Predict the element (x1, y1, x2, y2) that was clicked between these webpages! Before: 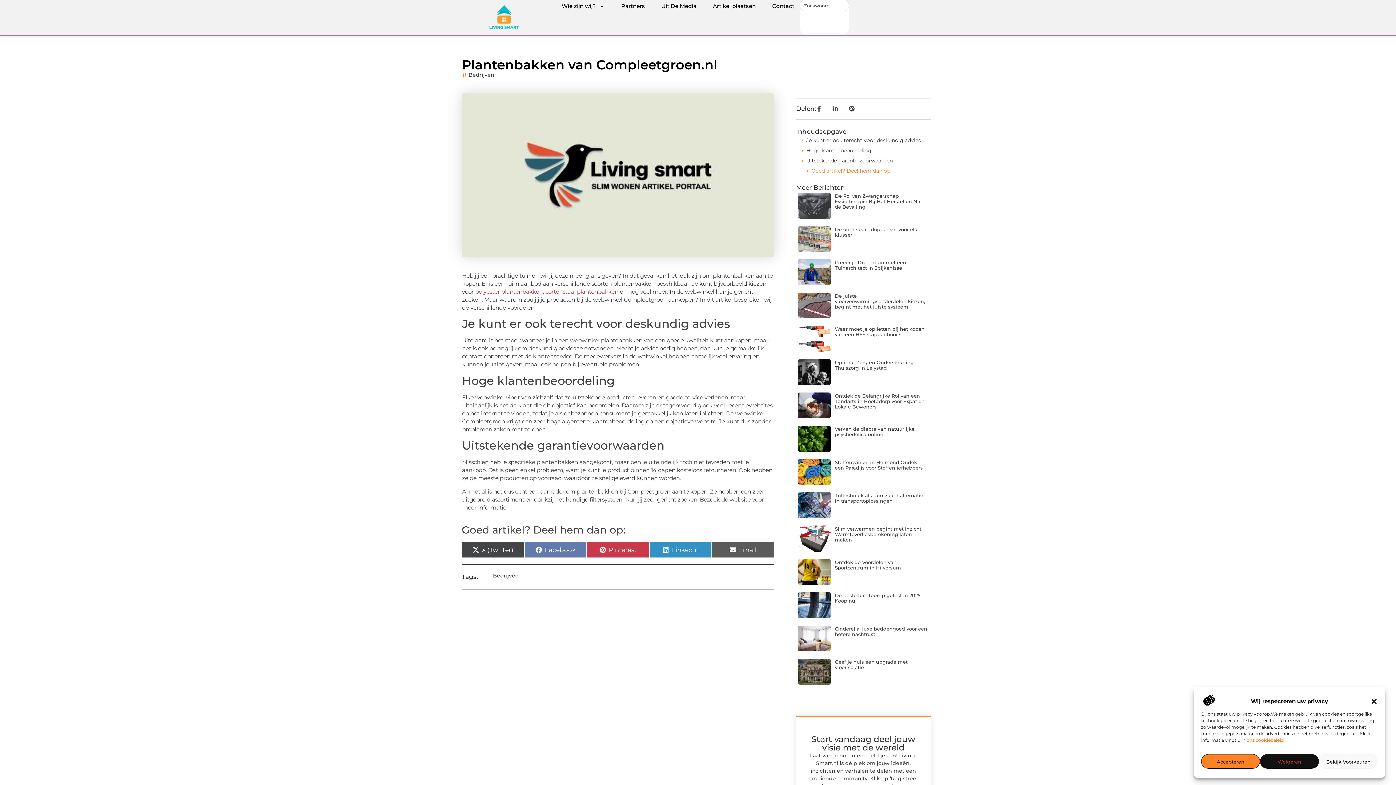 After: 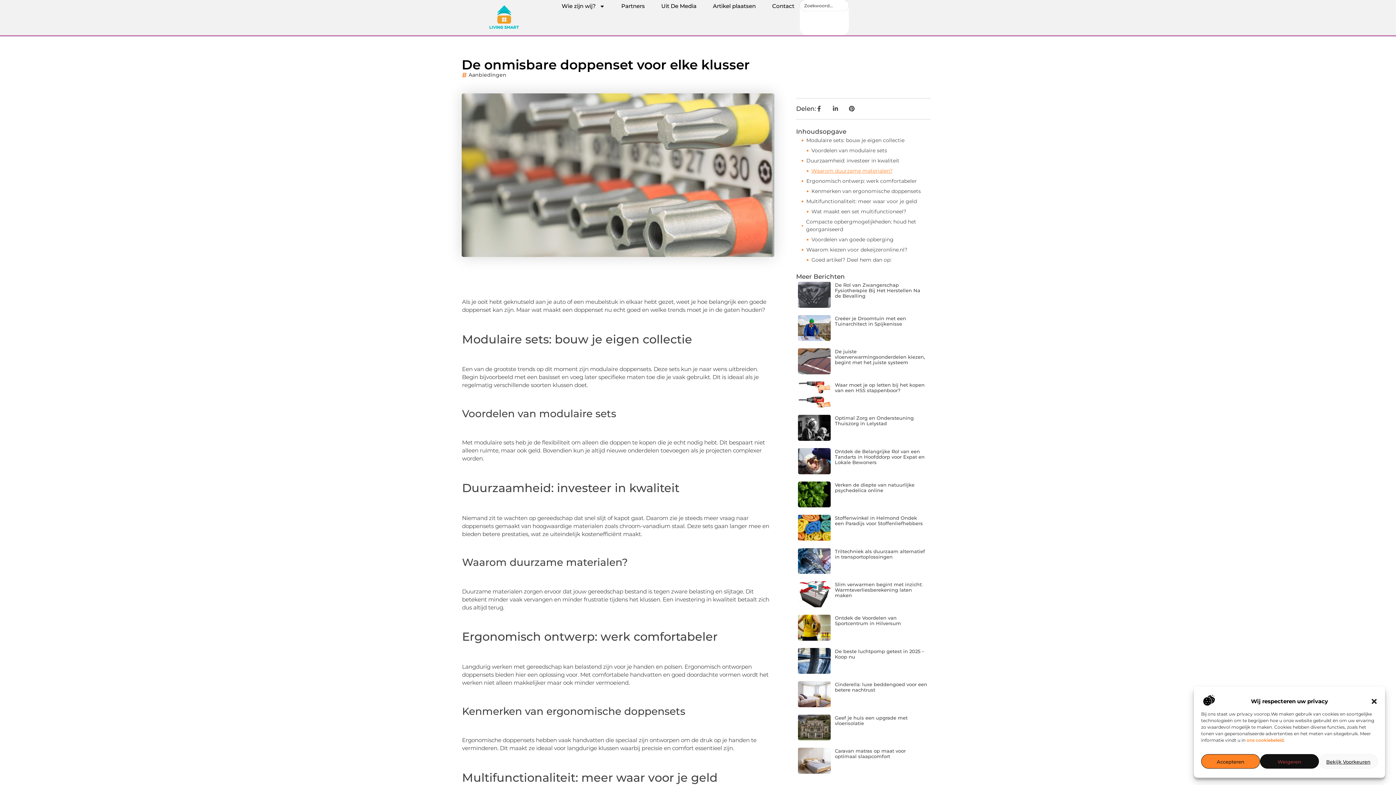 Action: label: De onmisbare doppenset voor elke klusser bbox: (835, 226, 920, 237)